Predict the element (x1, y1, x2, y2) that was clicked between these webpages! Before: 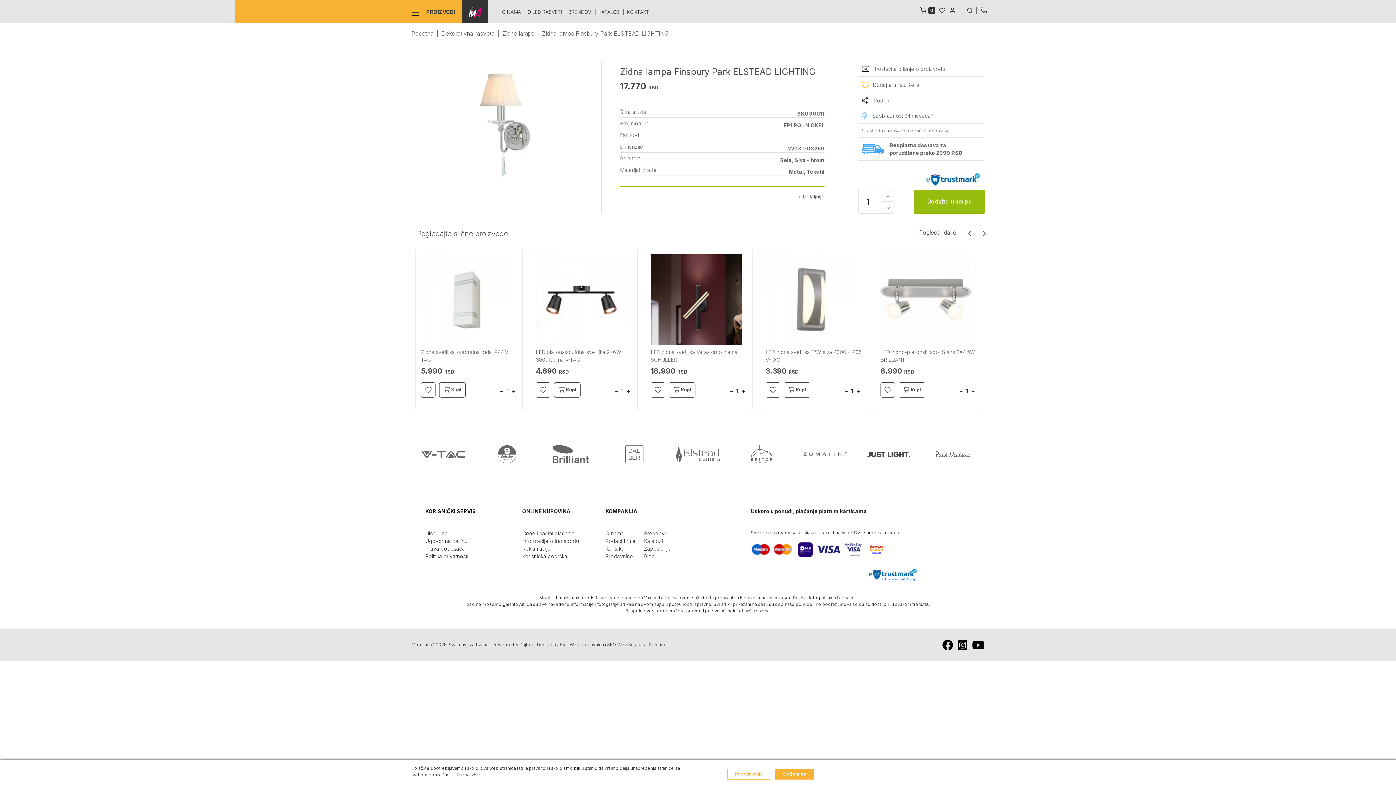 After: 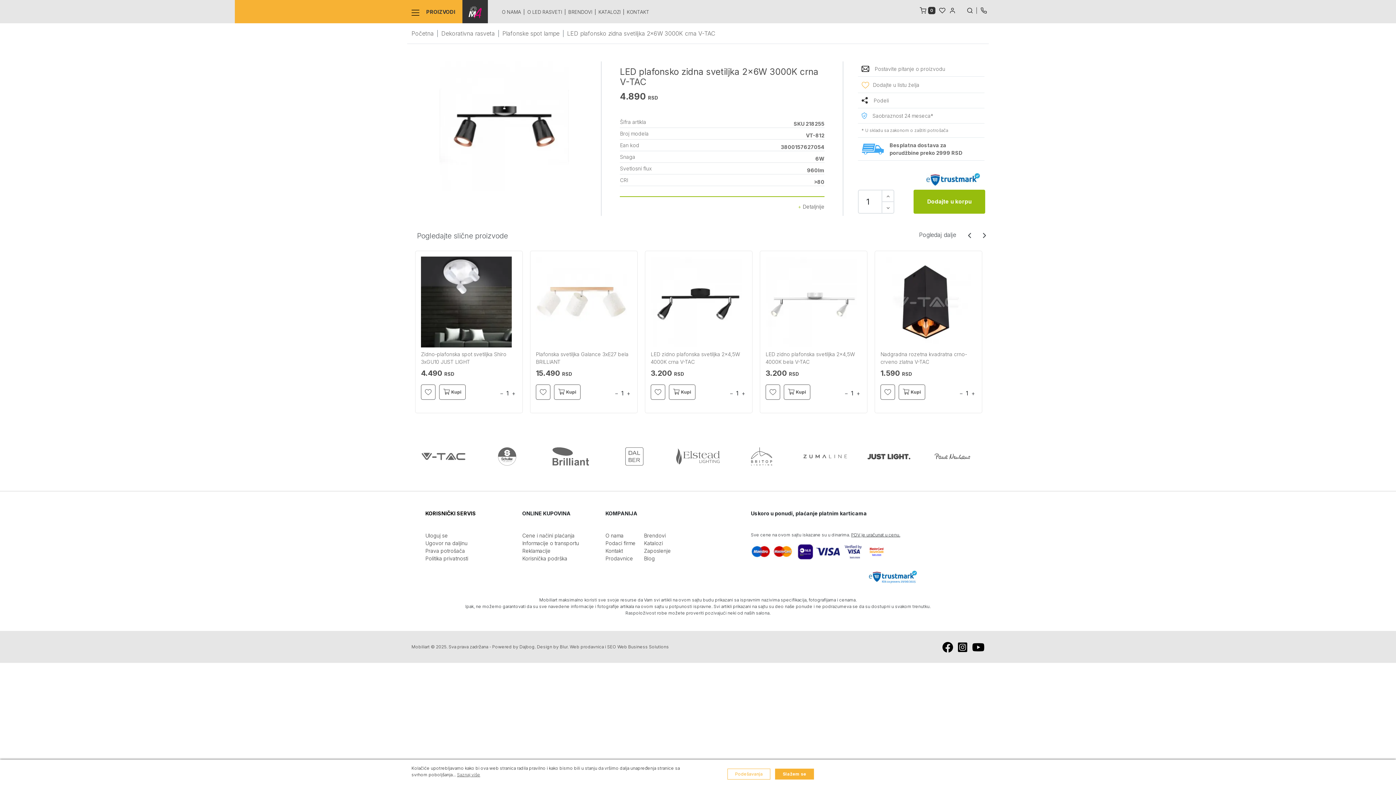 Action: bbox: (536, 254, 632, 345)